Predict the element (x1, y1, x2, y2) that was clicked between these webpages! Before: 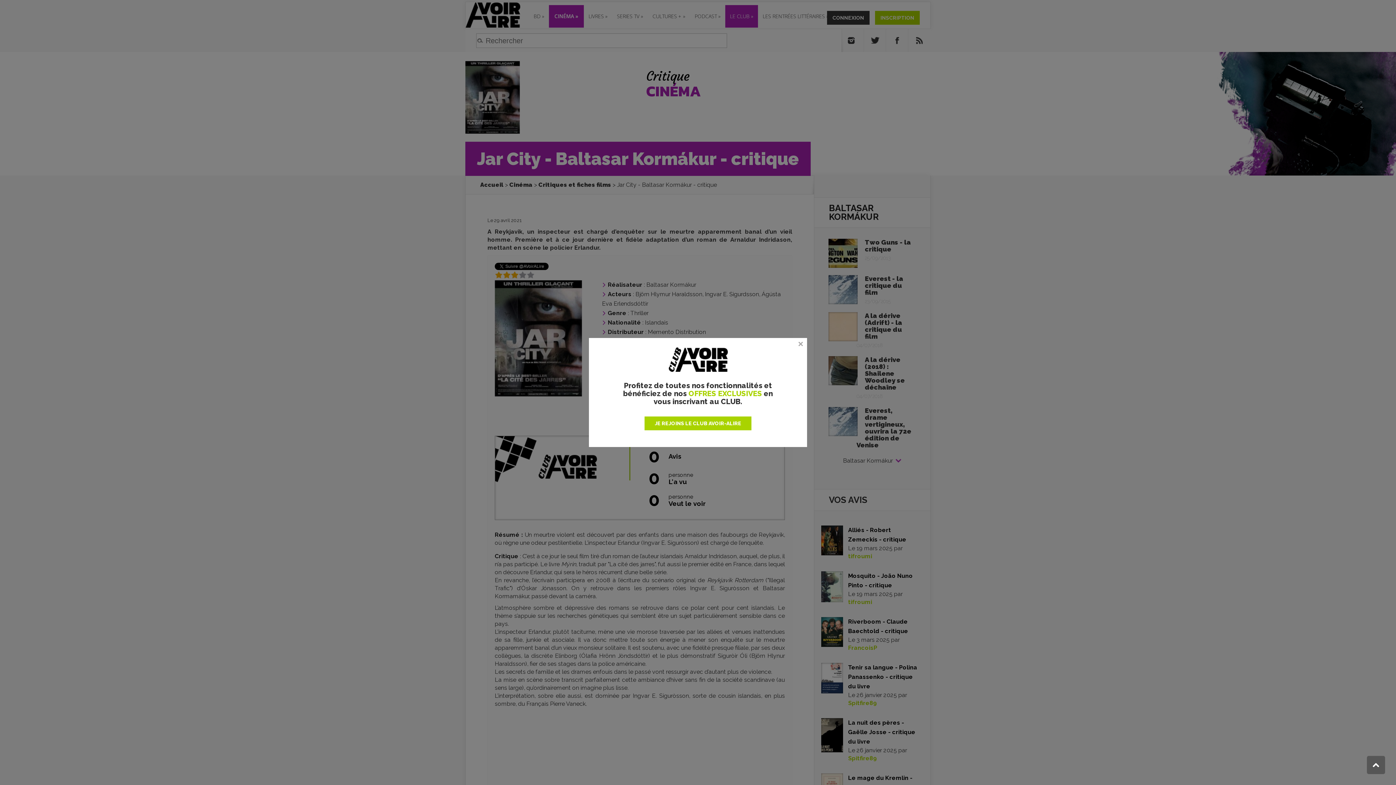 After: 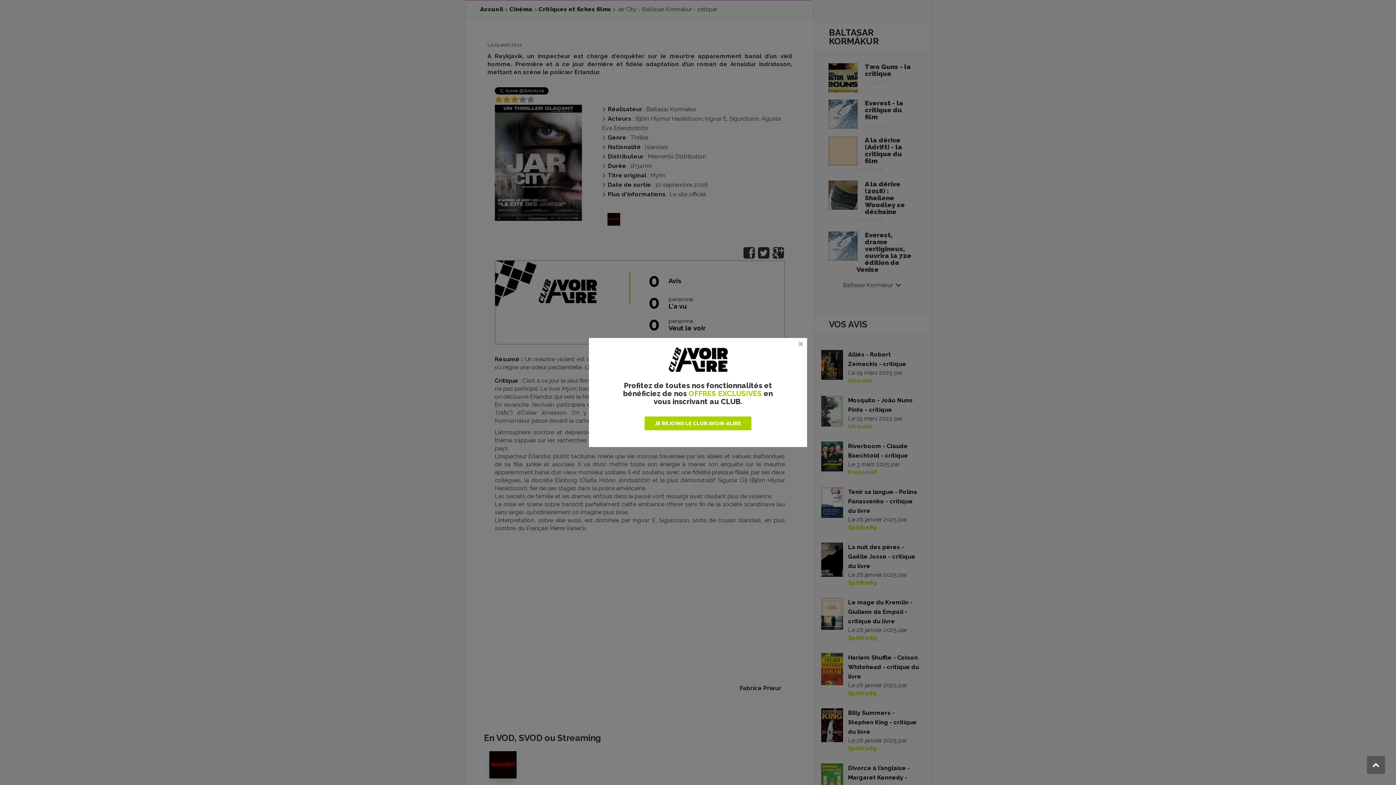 Action: bbox: (1367, 756, 1385, 774)